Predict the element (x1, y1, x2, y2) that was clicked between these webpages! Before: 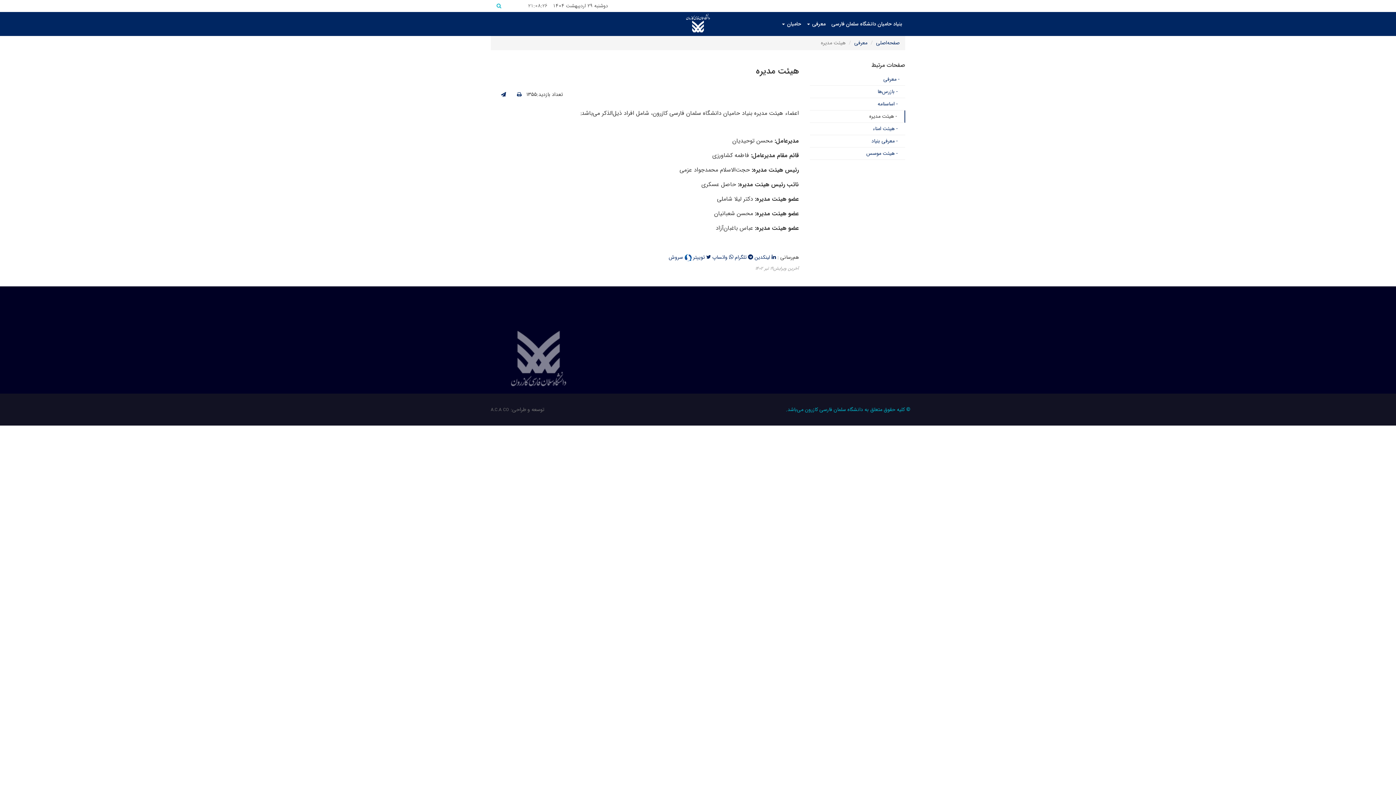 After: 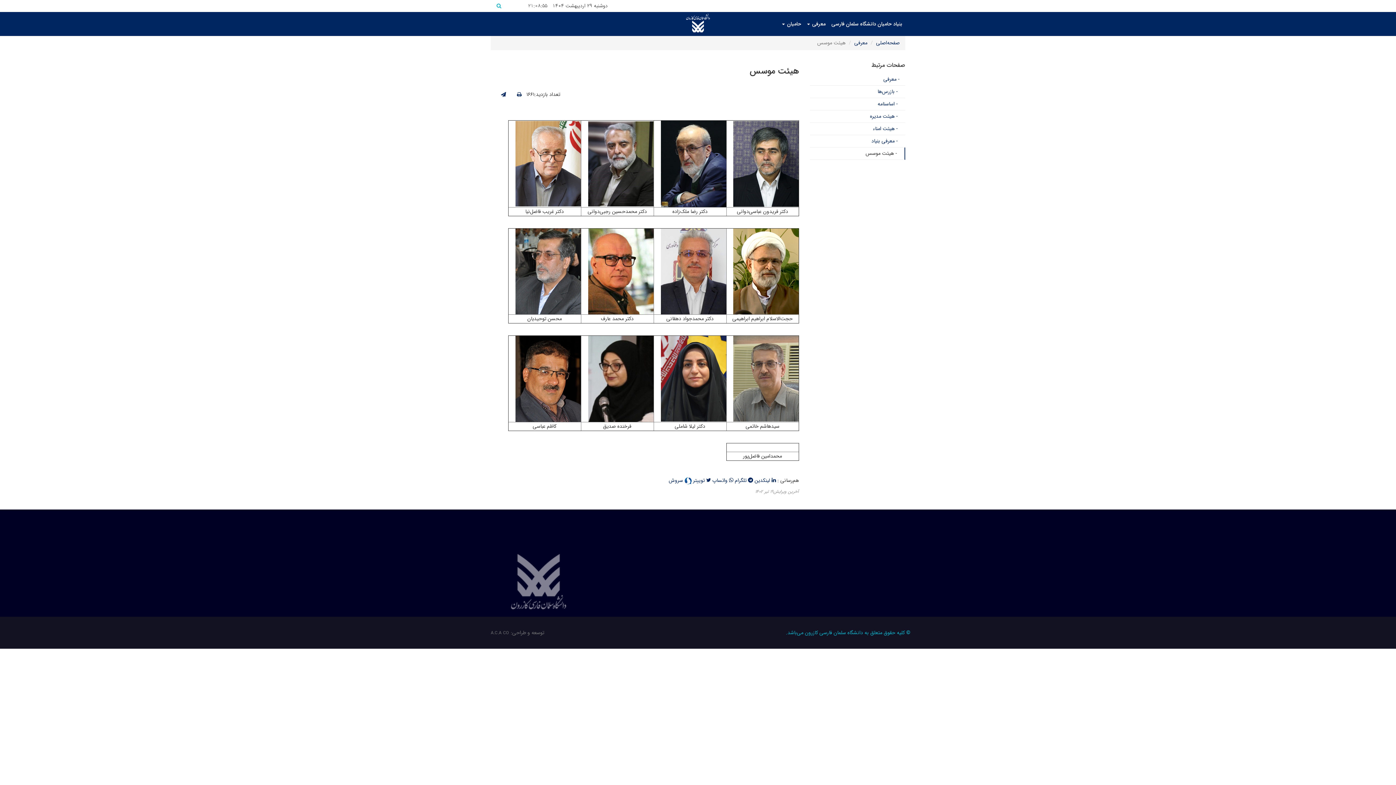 Action: label: - هیئت موسس bbox: (810, 147, 905, 160)